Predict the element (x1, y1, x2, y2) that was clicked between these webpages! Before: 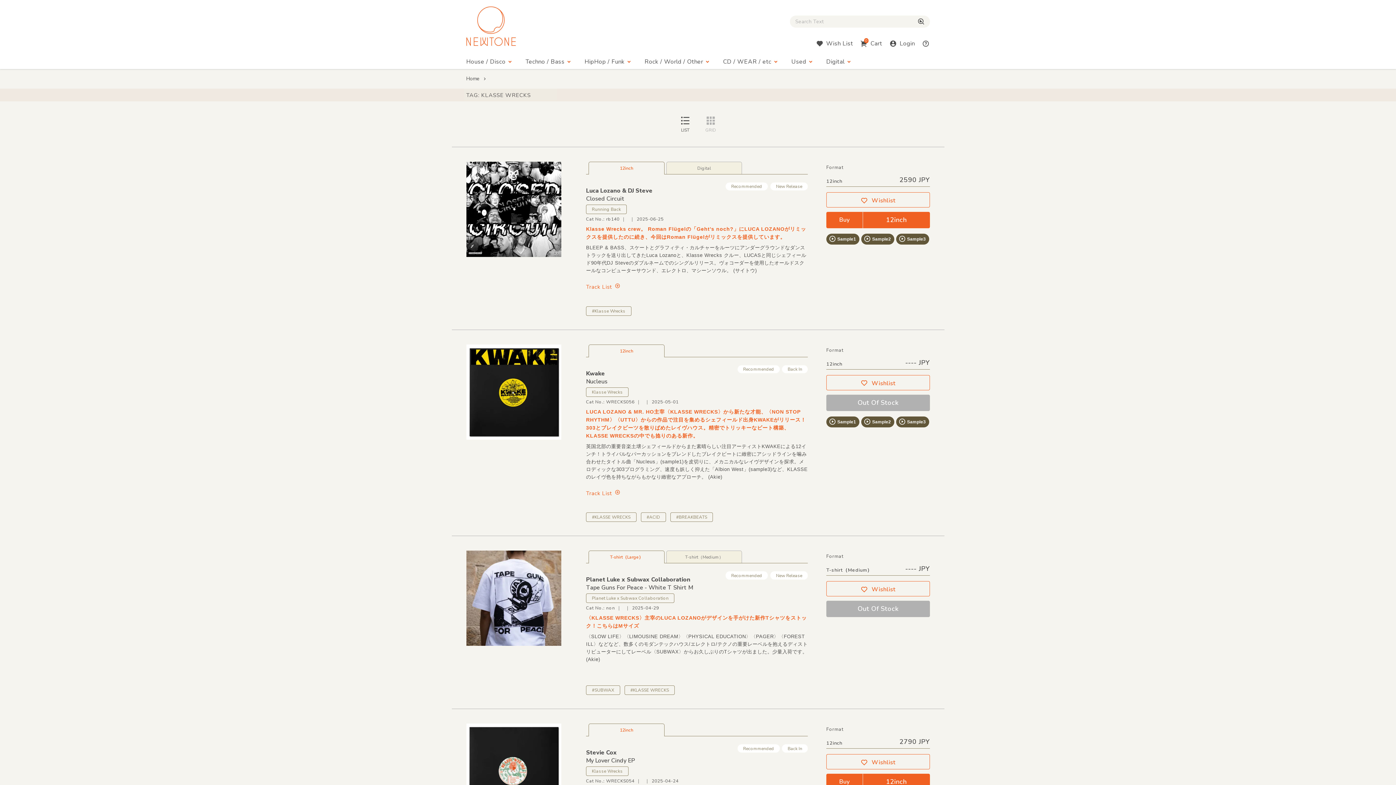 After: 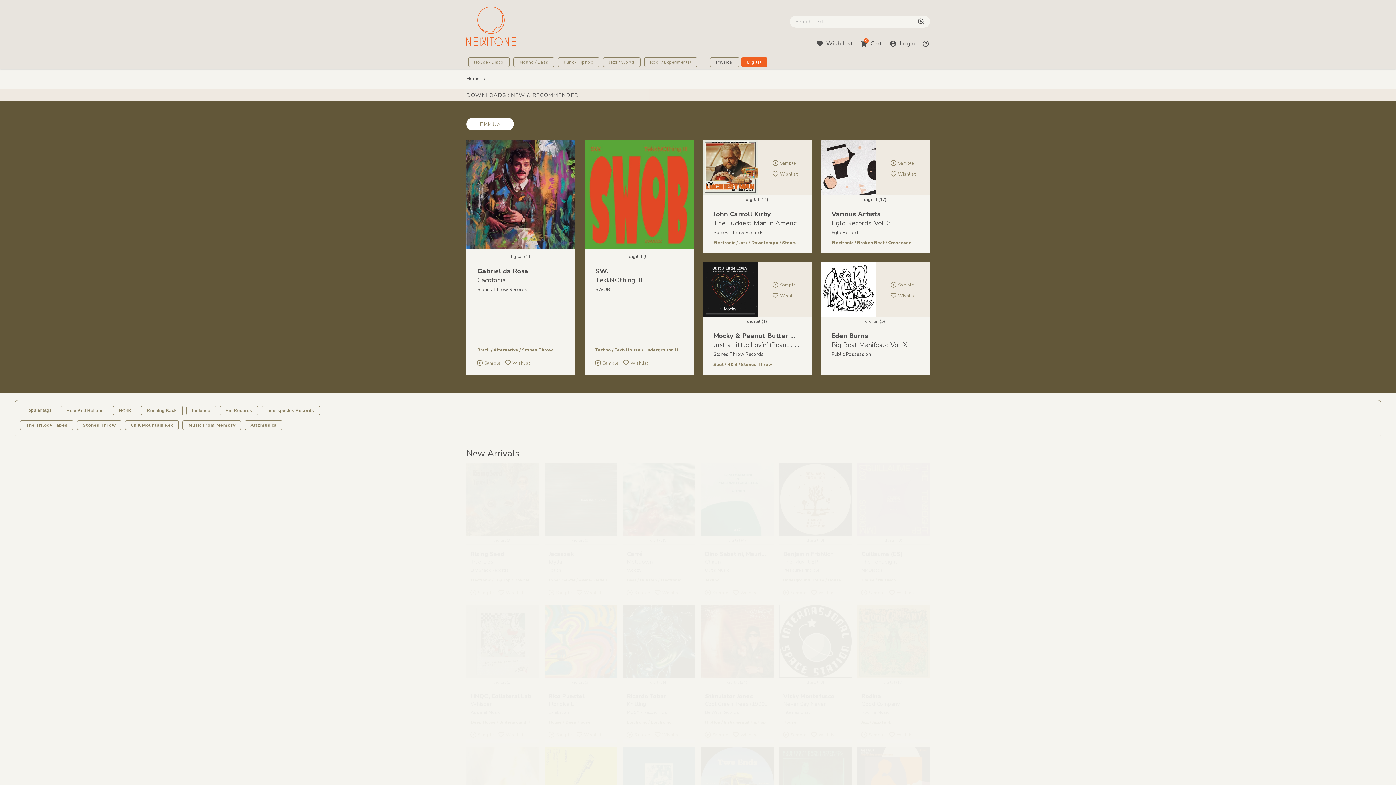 Action: label: Digital bbox: (826, 57, 853, 69)